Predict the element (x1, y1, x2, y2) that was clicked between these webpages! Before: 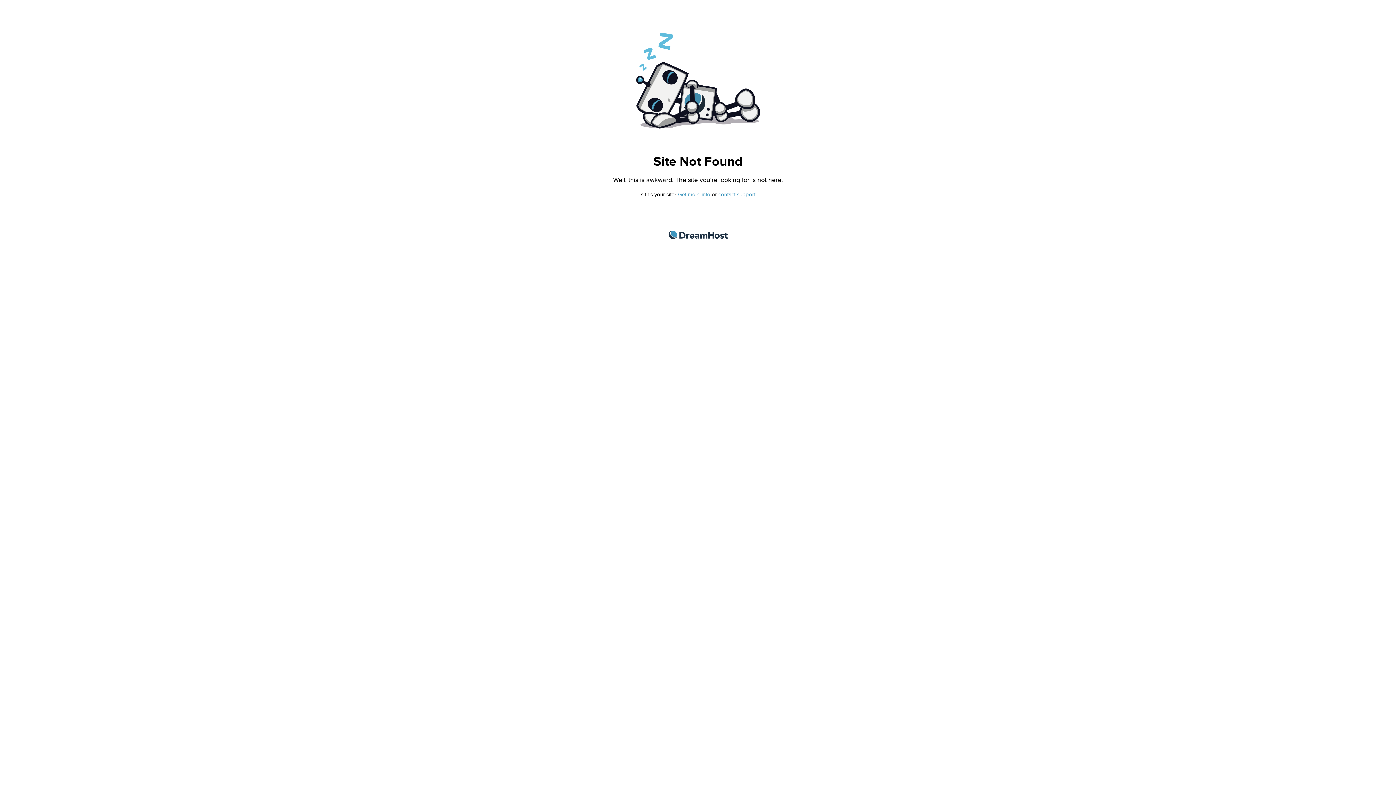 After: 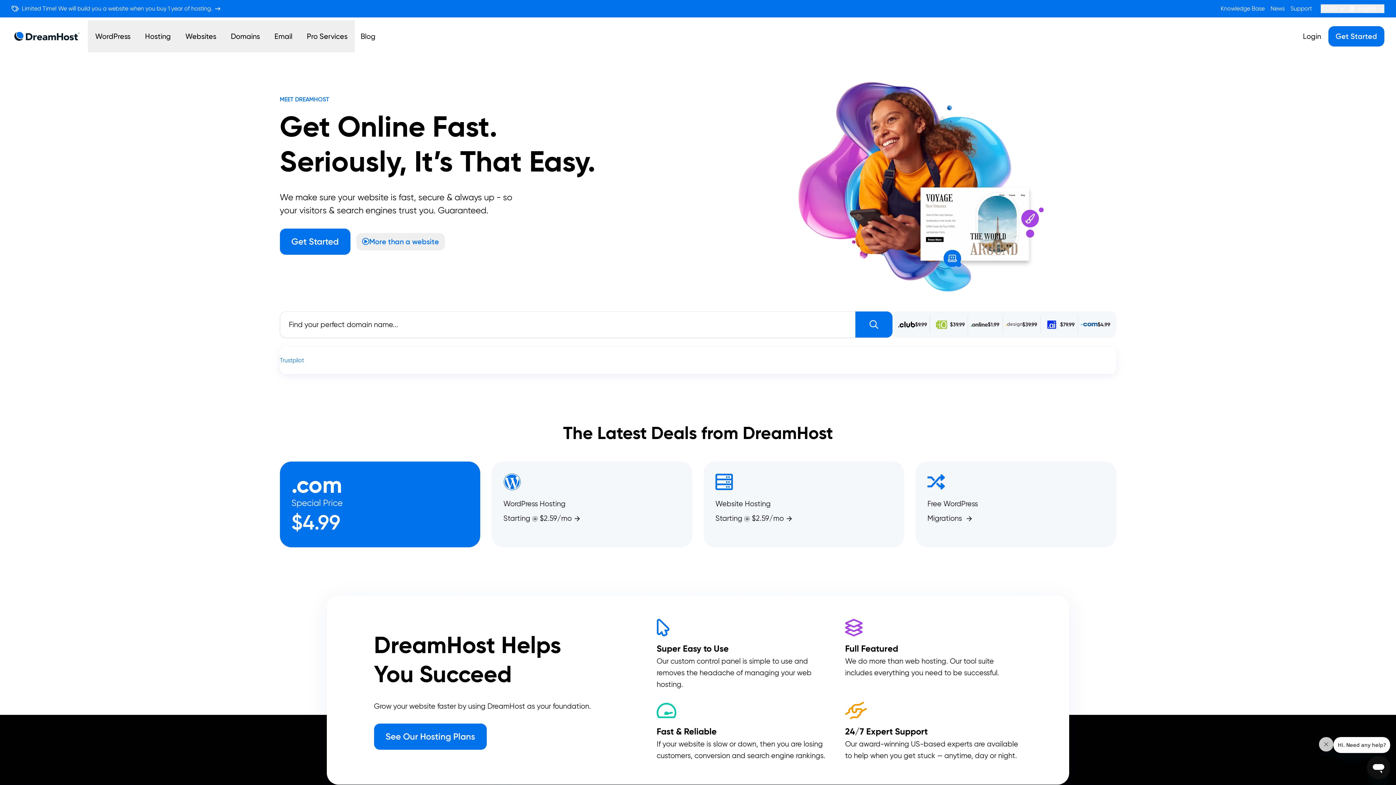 Action: bbox: (668, 230, 727, 239) label: DreamHost